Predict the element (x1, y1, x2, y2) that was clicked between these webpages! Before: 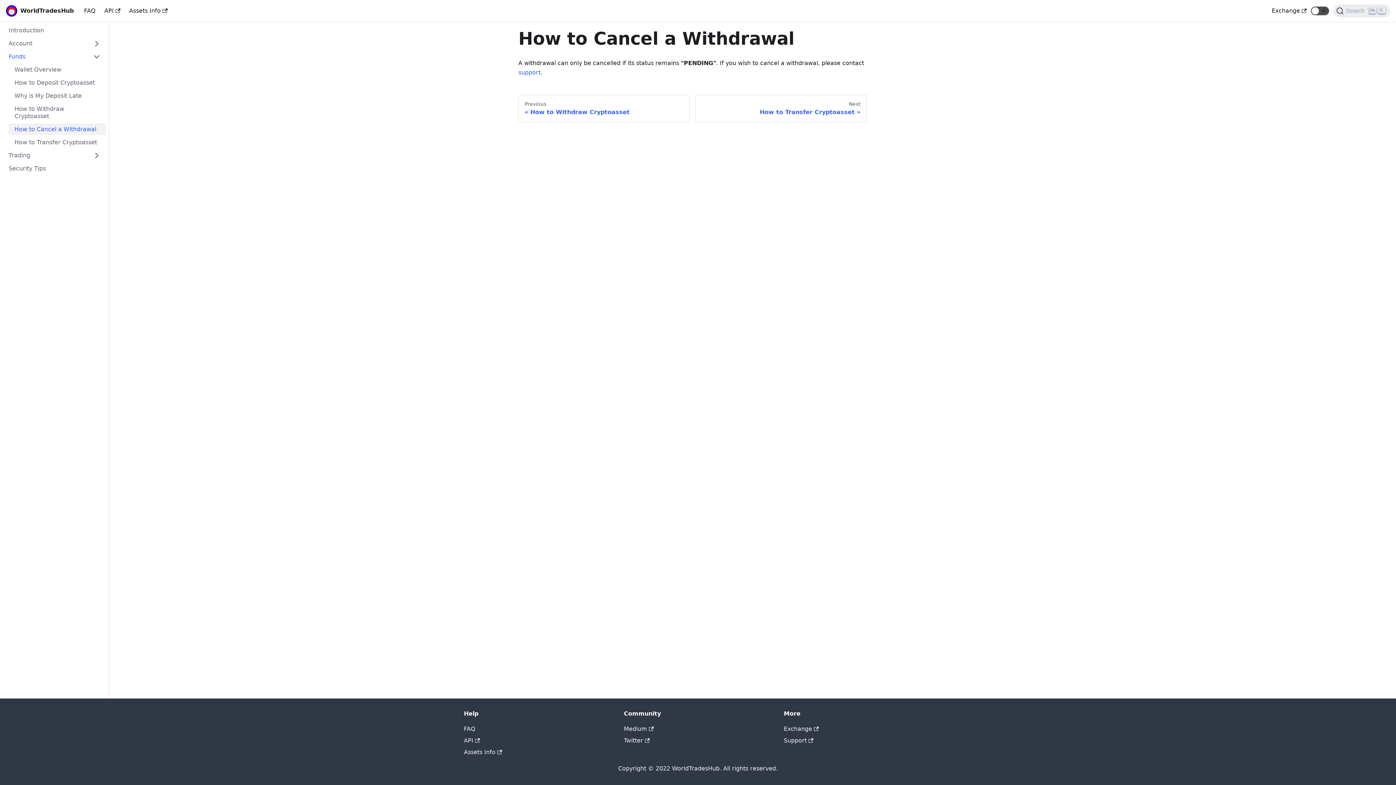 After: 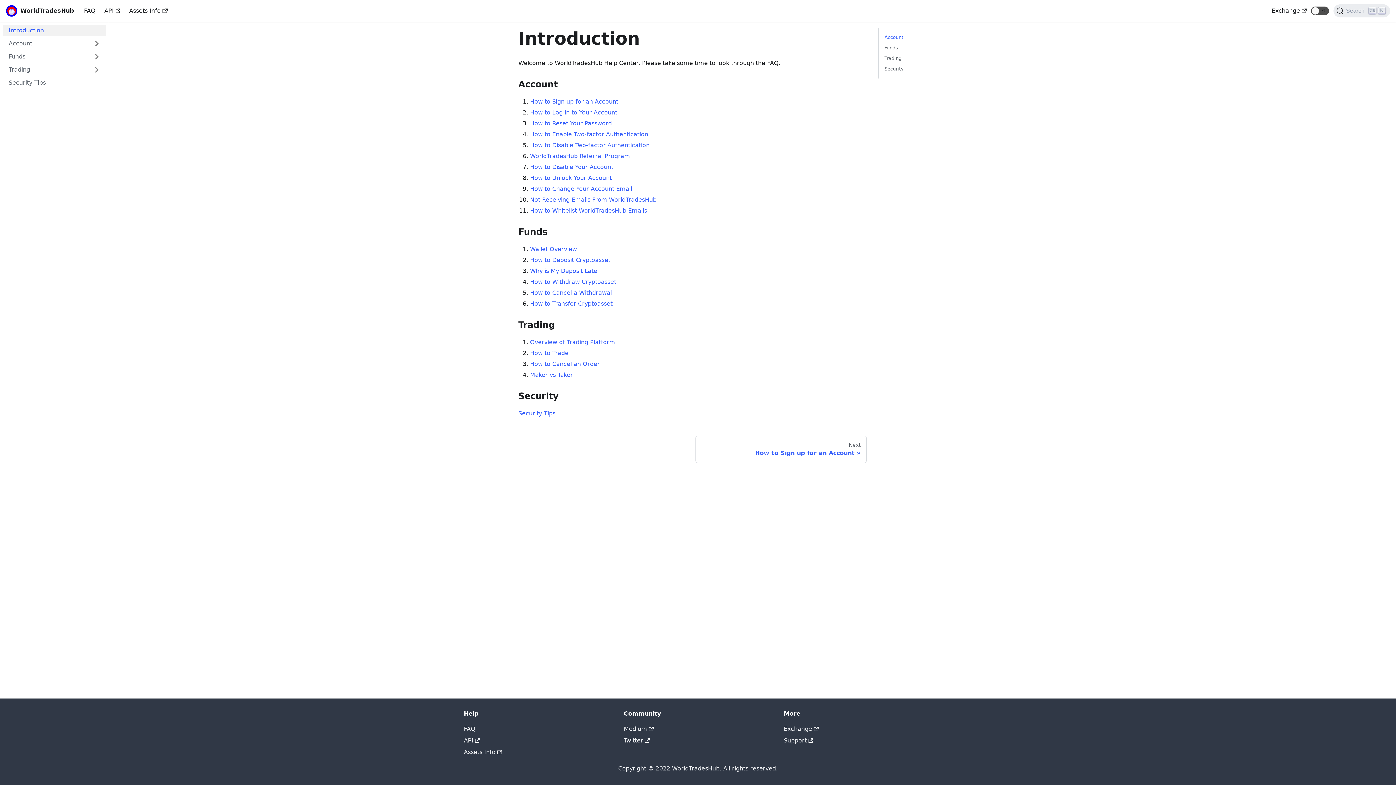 Action: bbox: (464, 725, 475, 732) label: FAQ